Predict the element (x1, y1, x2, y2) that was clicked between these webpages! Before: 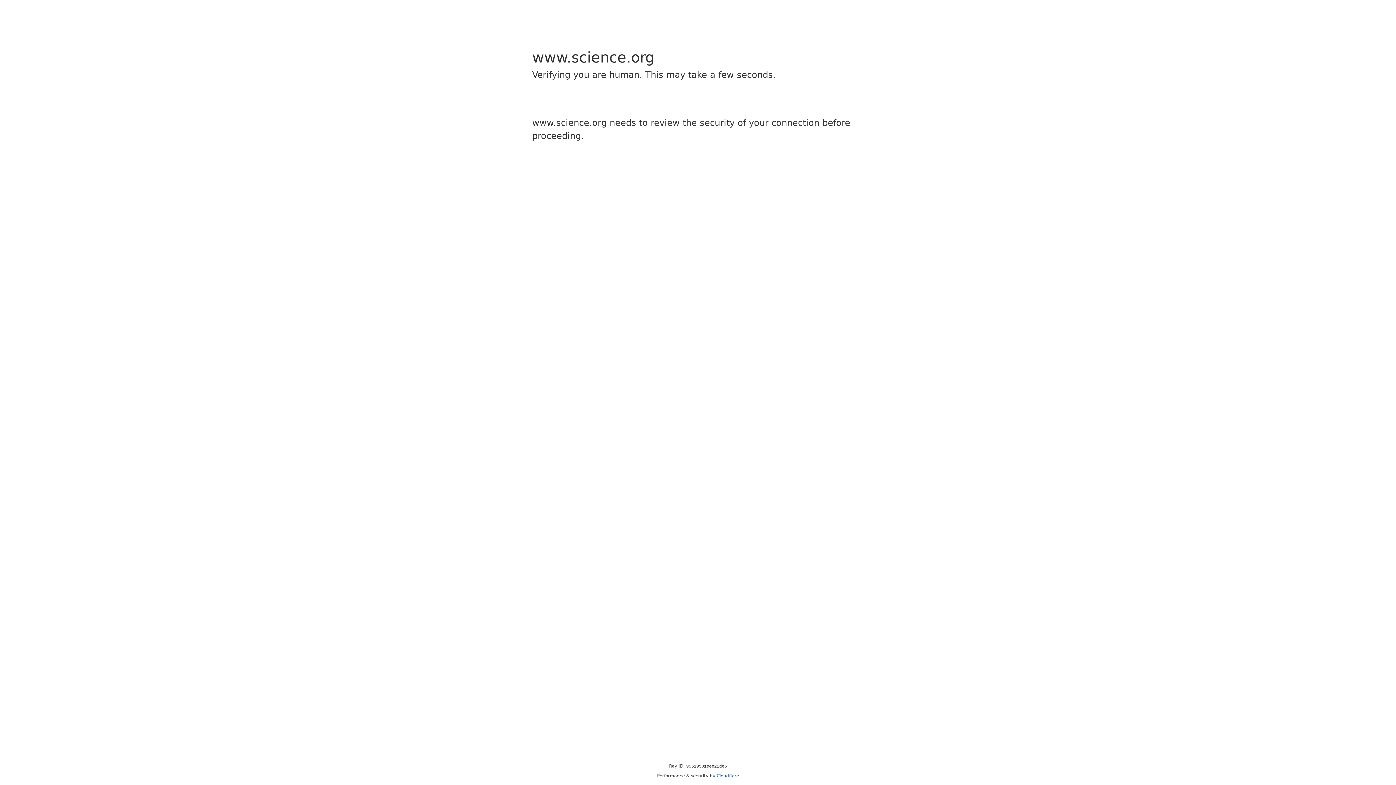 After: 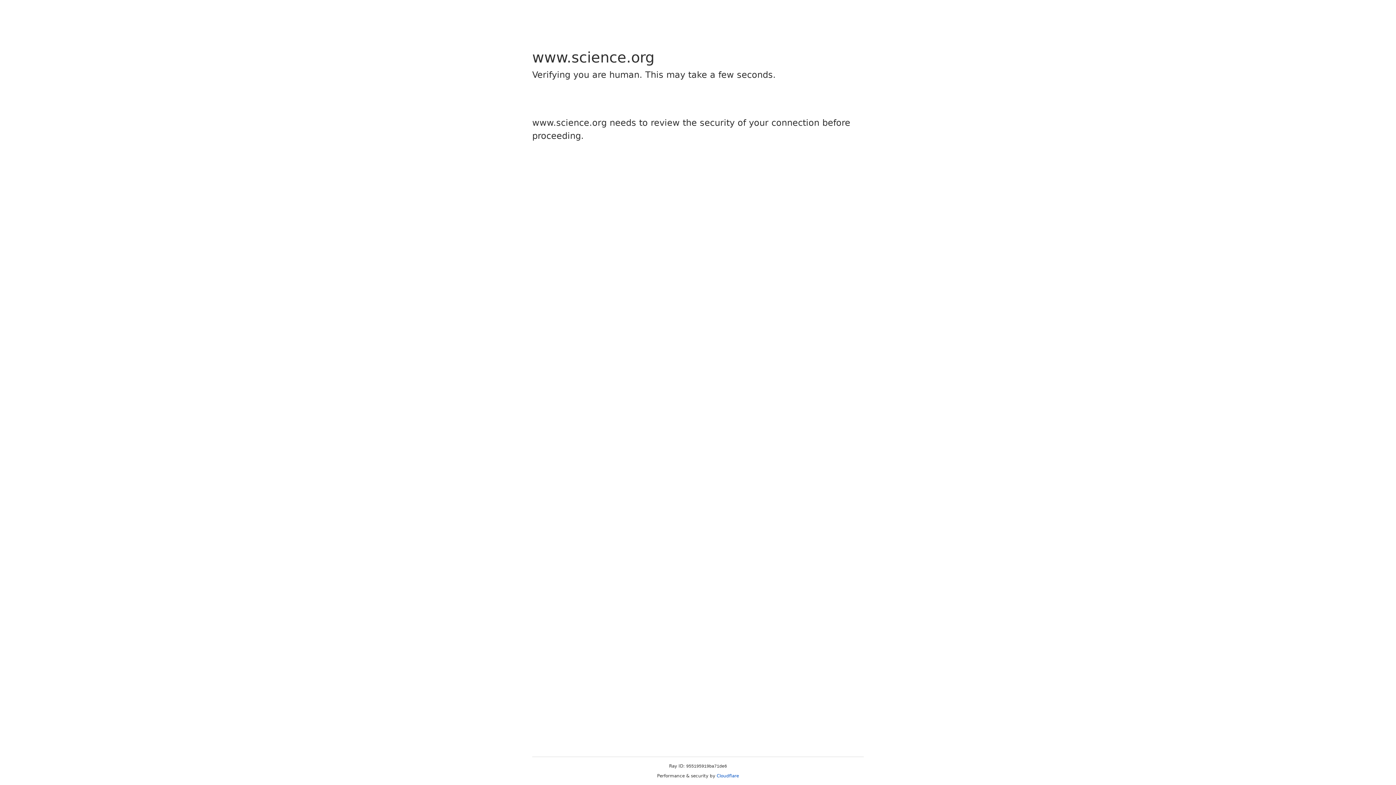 Action: bbox: (716, 773, 739, 778) label: Cloudflare